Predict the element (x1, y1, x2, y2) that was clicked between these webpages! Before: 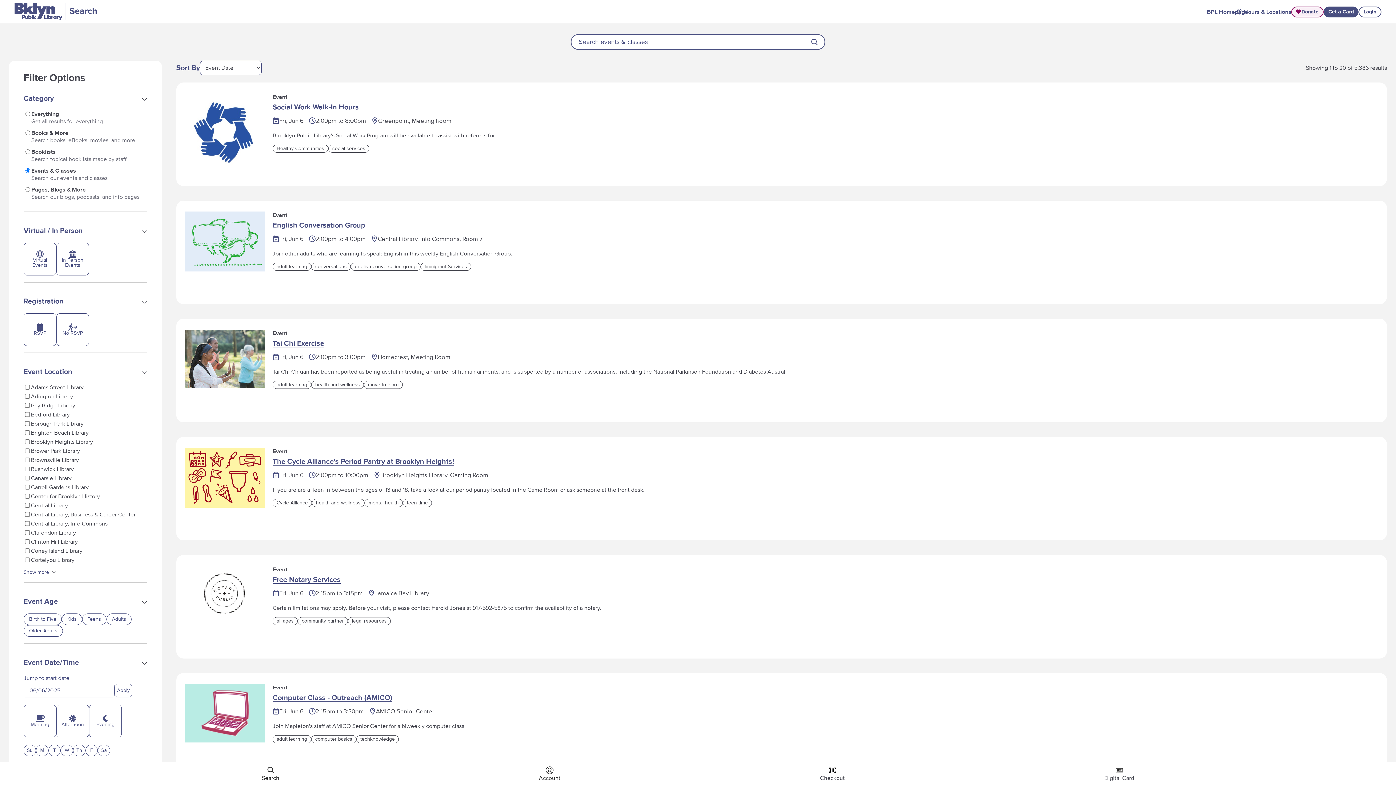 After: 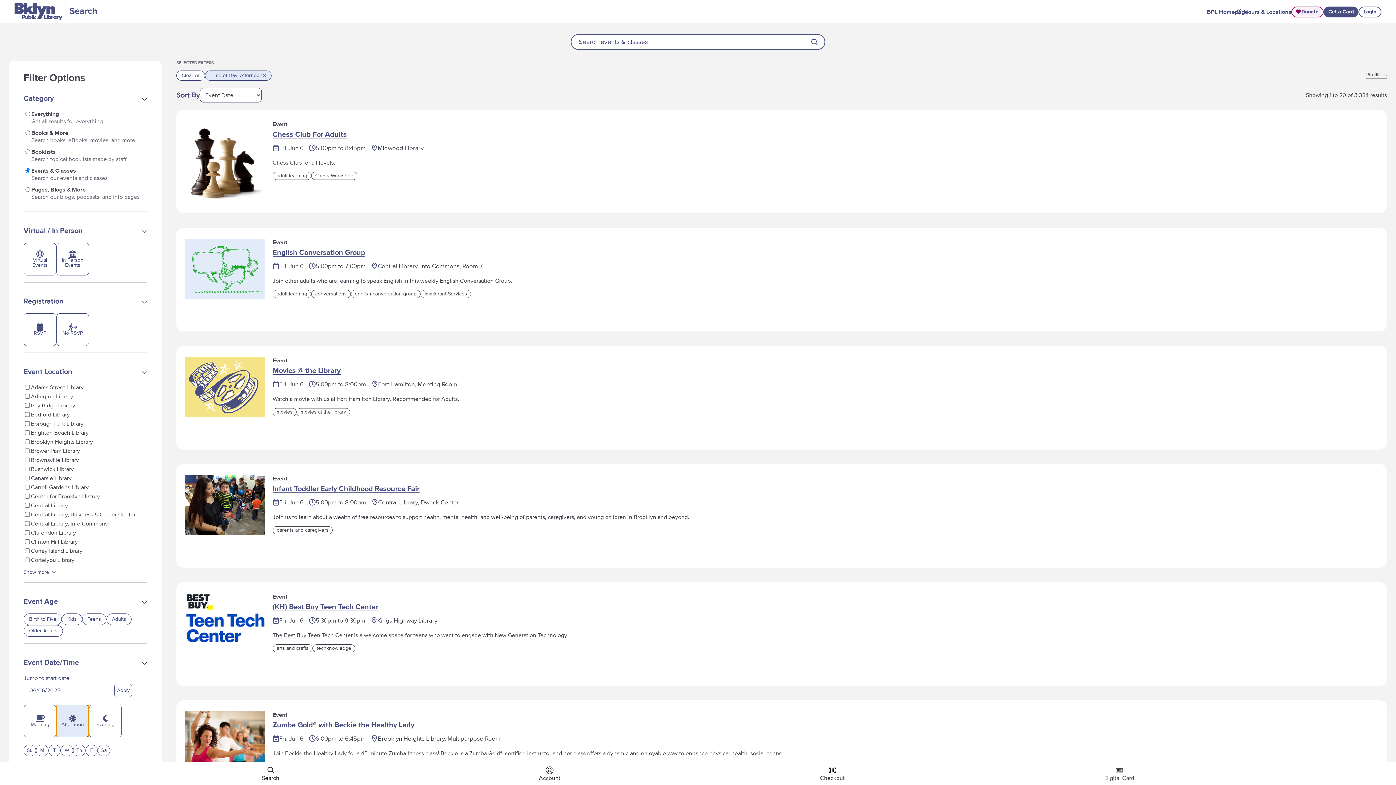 Action: label: Afternoon bbox: (56, 705, 89, 737)